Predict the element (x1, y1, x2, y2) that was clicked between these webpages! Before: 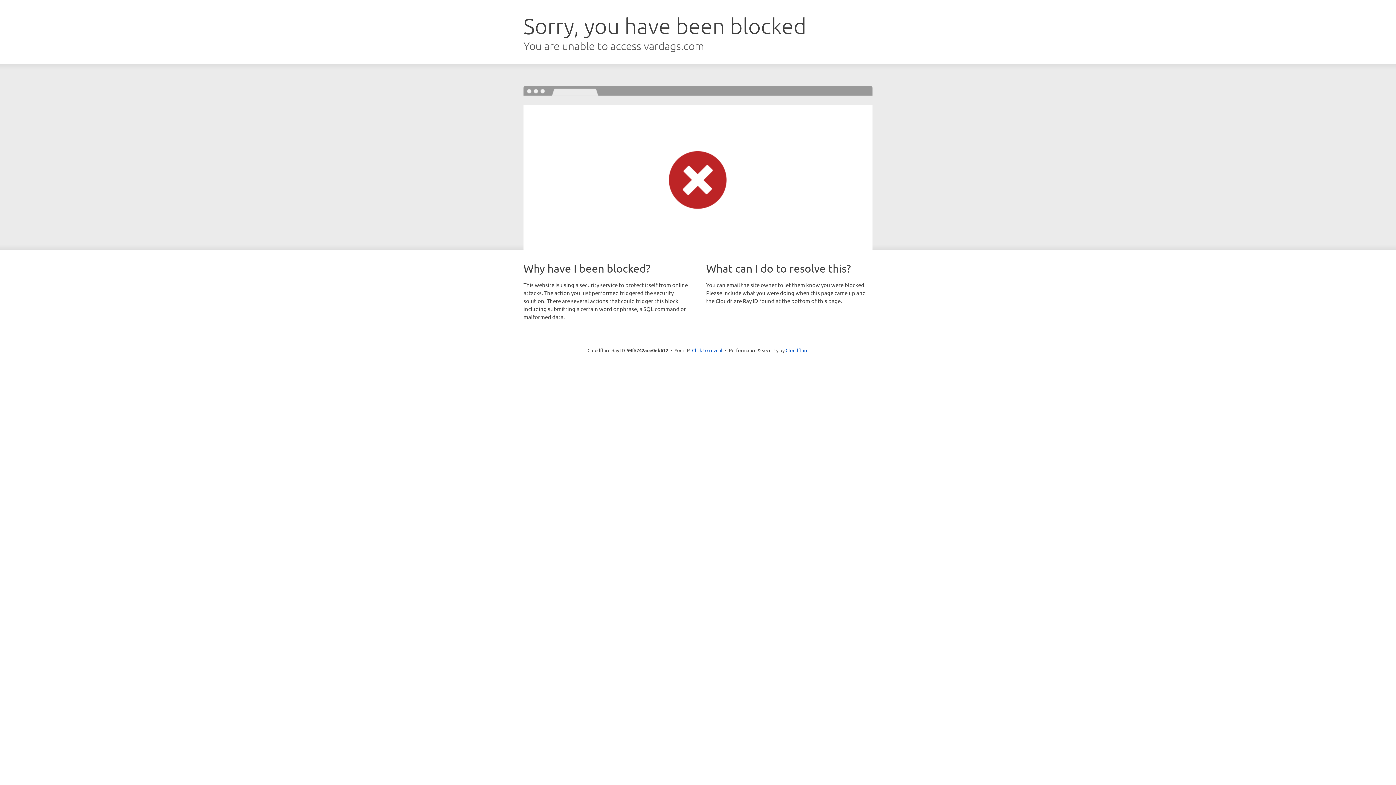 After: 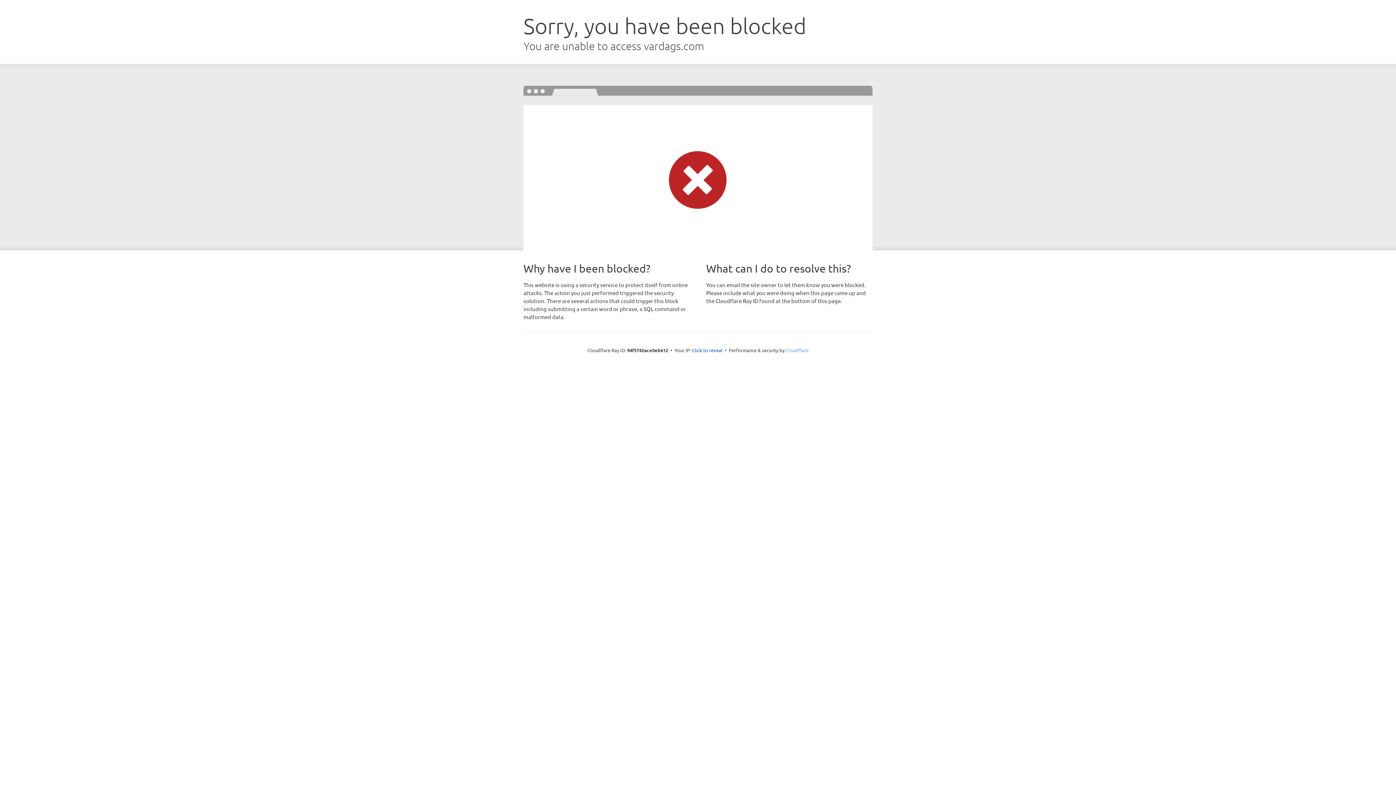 Action: label: Cloudflare bbox: (785, 347, 808, 353)